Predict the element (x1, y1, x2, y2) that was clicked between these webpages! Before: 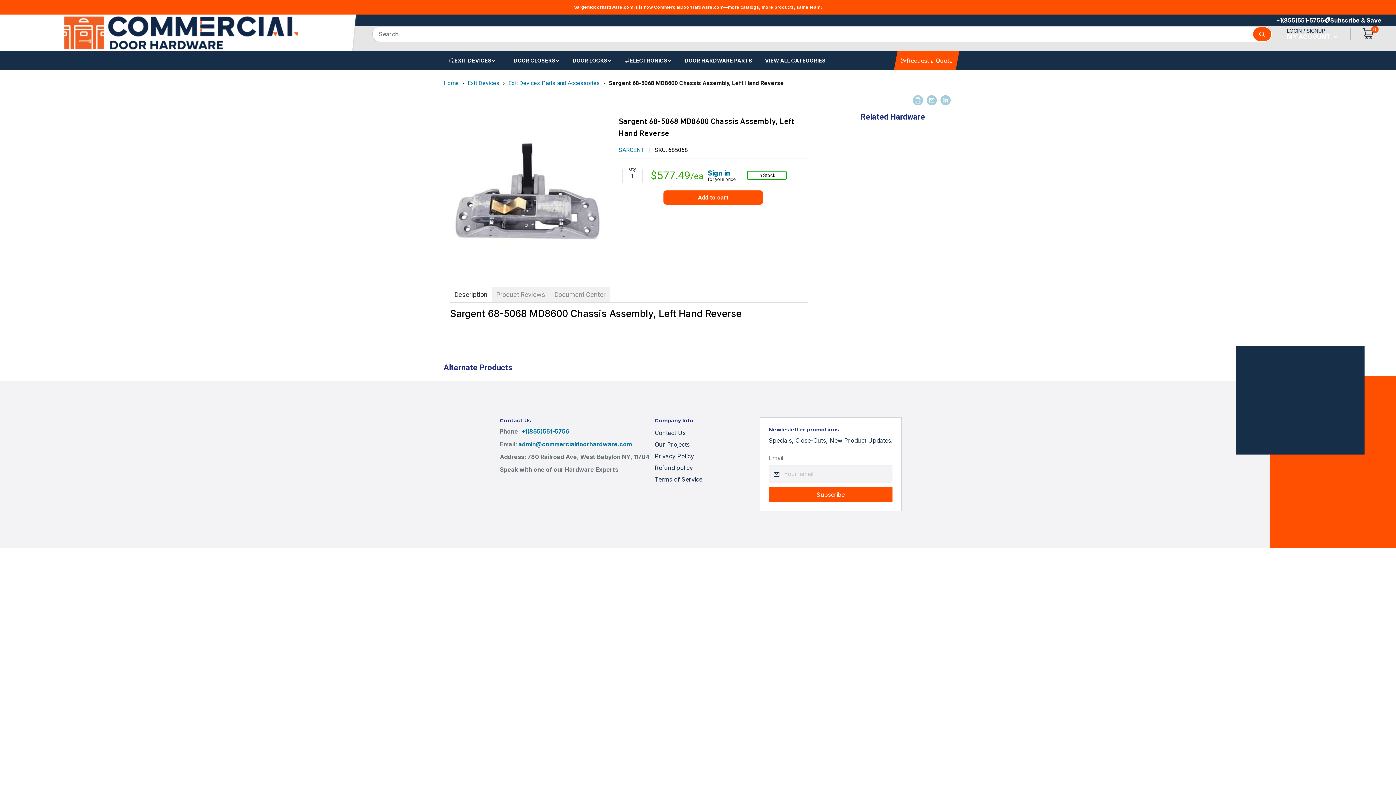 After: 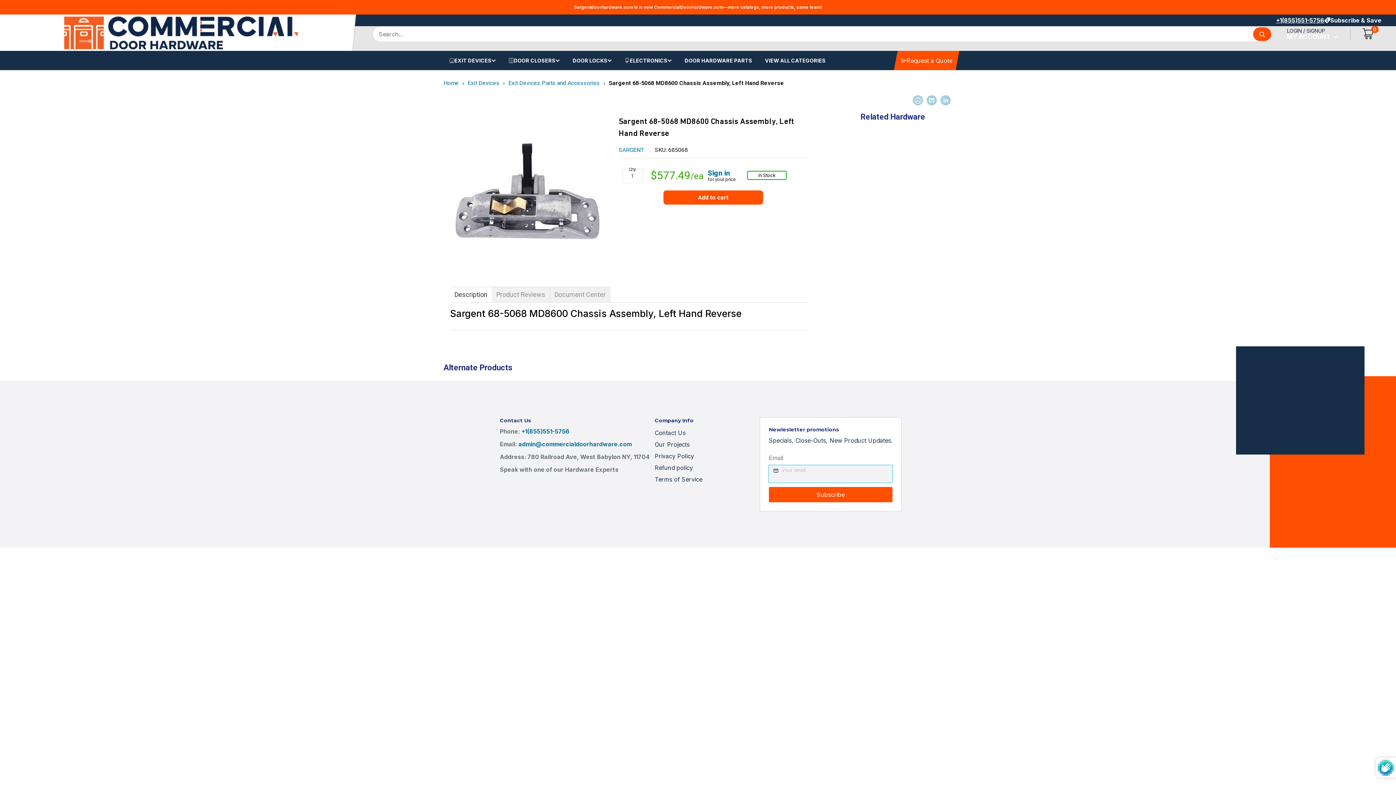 Action: label: Subscribe bbox: (769, 487, 892, 502)